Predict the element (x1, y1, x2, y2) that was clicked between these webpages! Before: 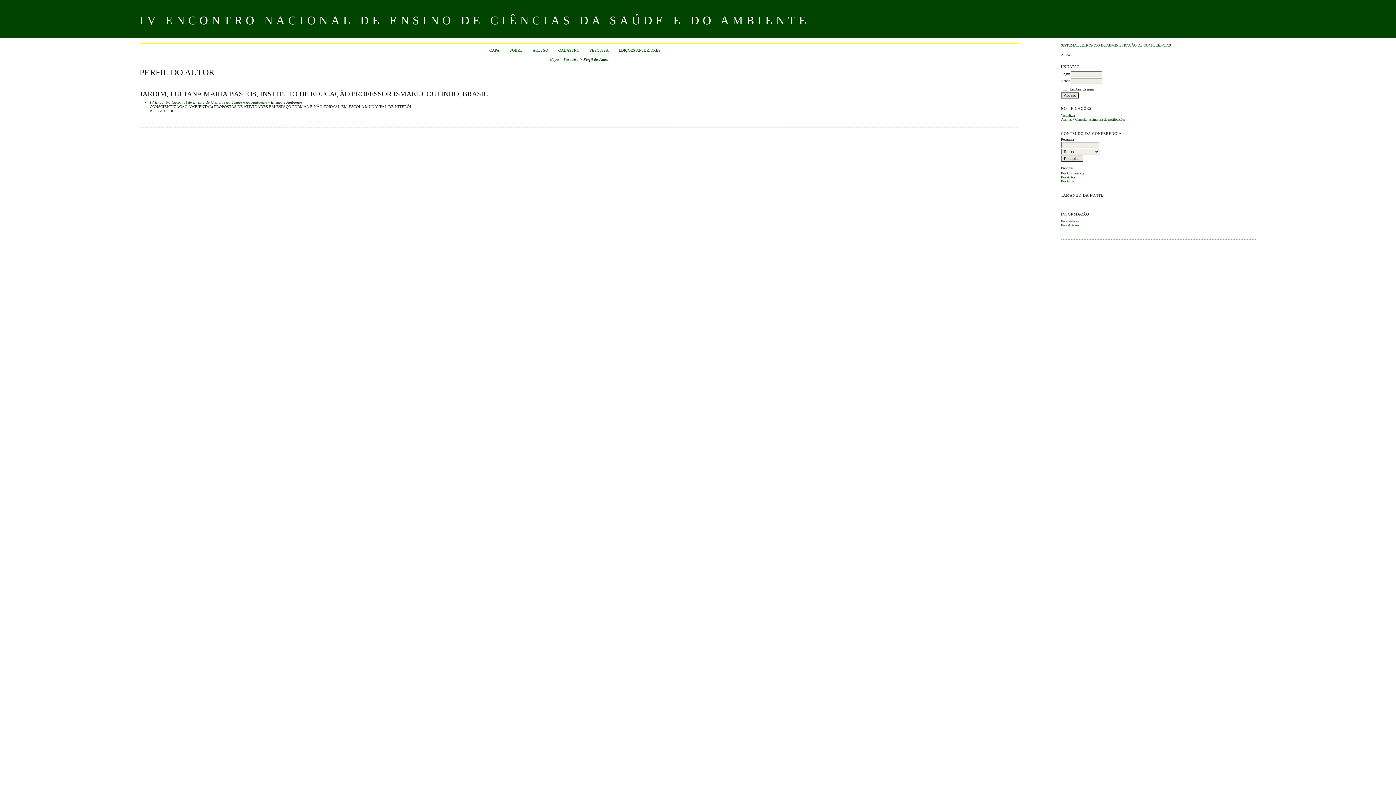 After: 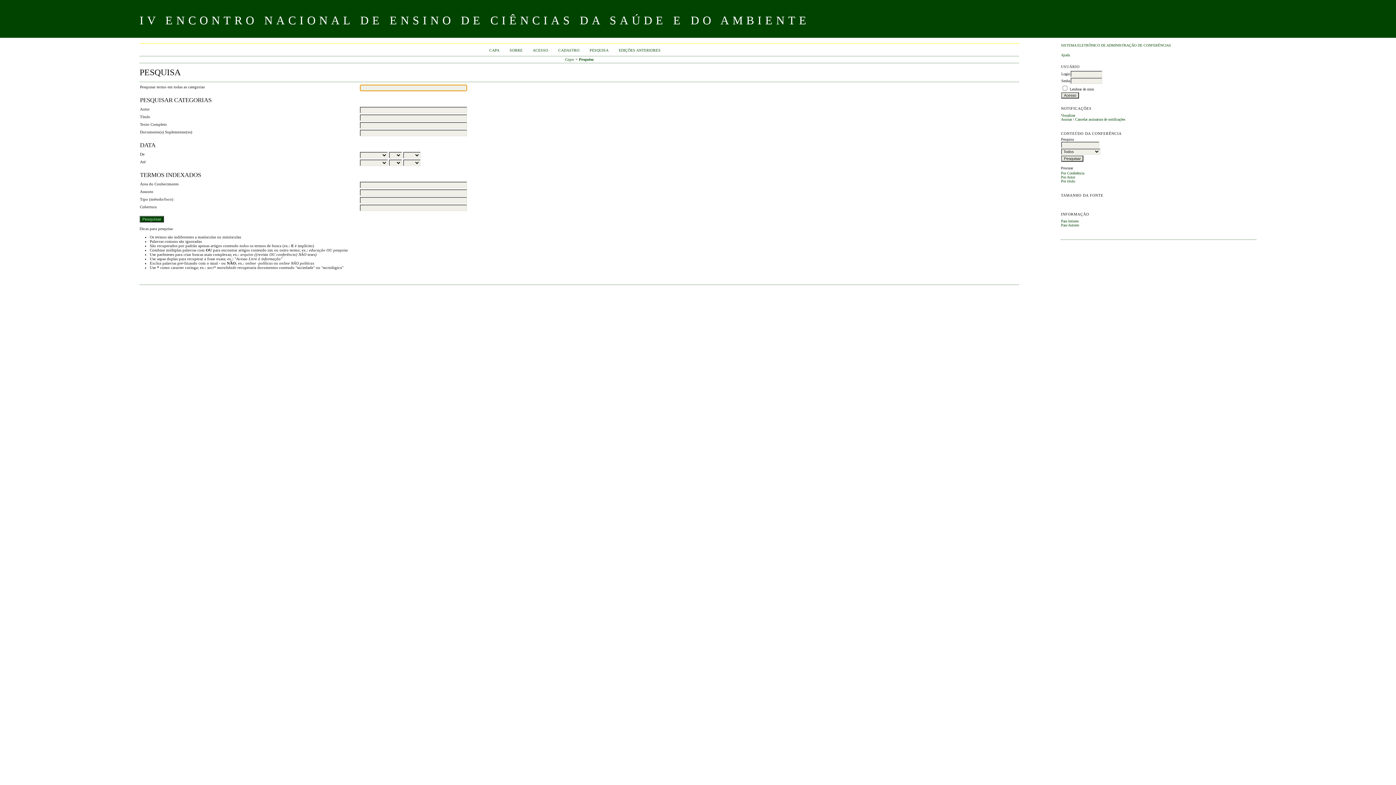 Action: label: Pesquisa bbox: (563, 57, 578, 61)